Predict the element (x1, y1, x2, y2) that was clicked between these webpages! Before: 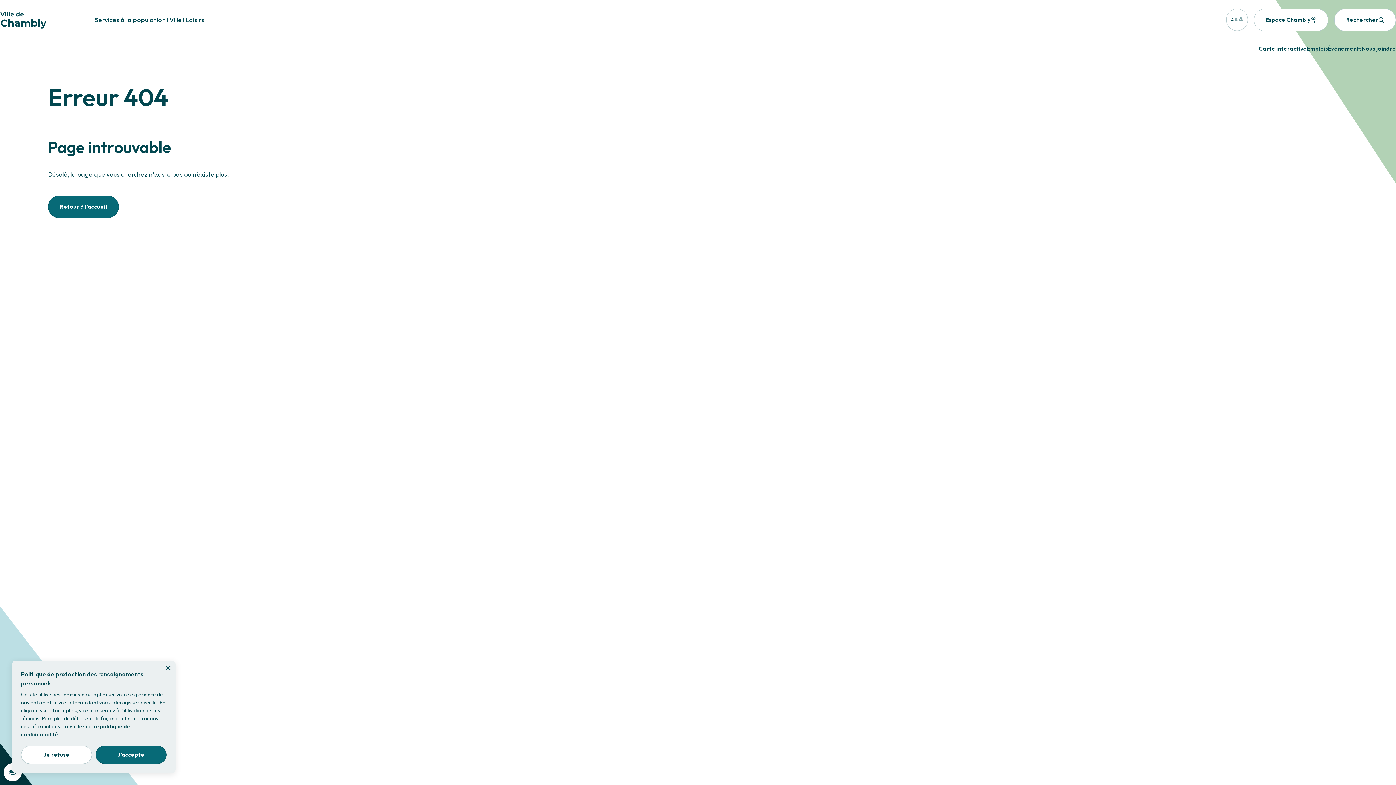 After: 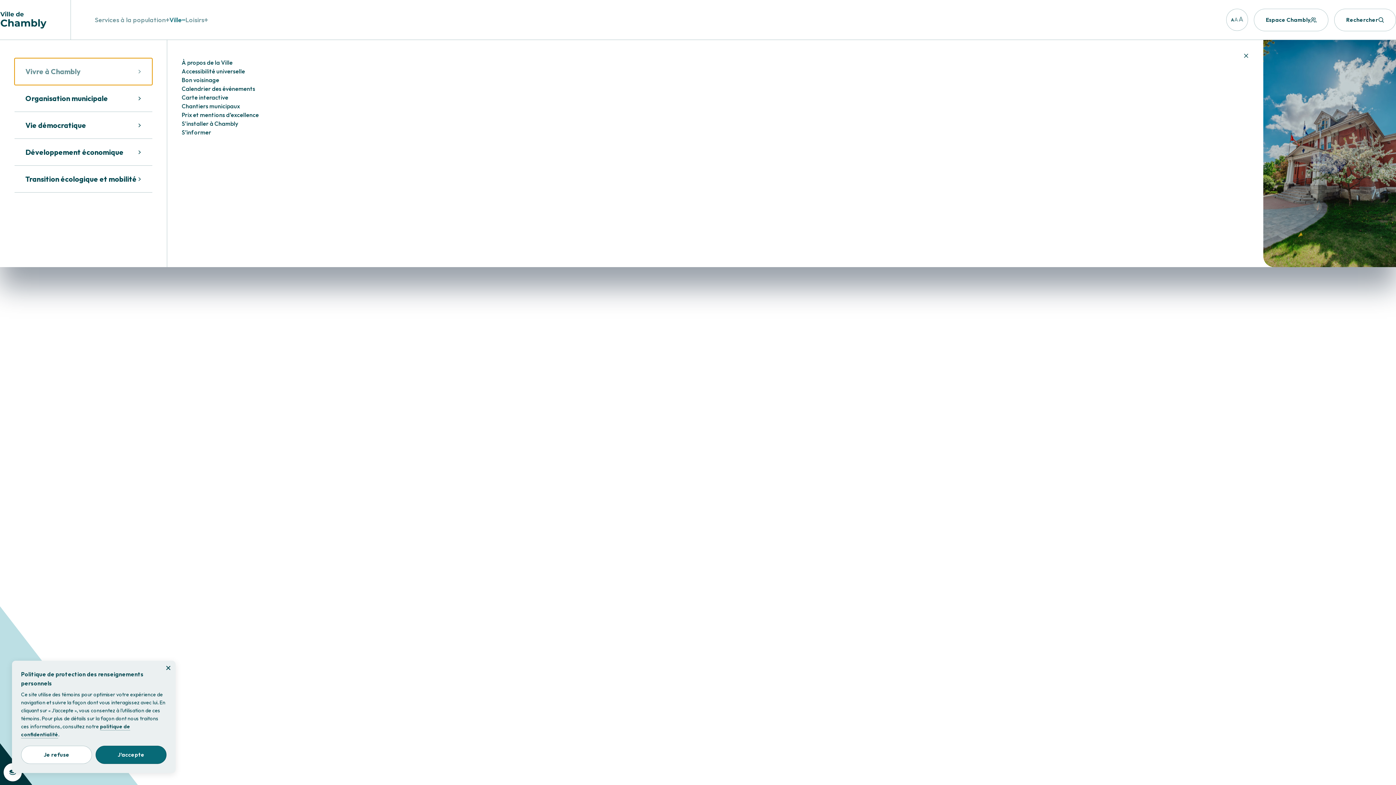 Action: label: Ville bbox: (169, 15, 185, 23)